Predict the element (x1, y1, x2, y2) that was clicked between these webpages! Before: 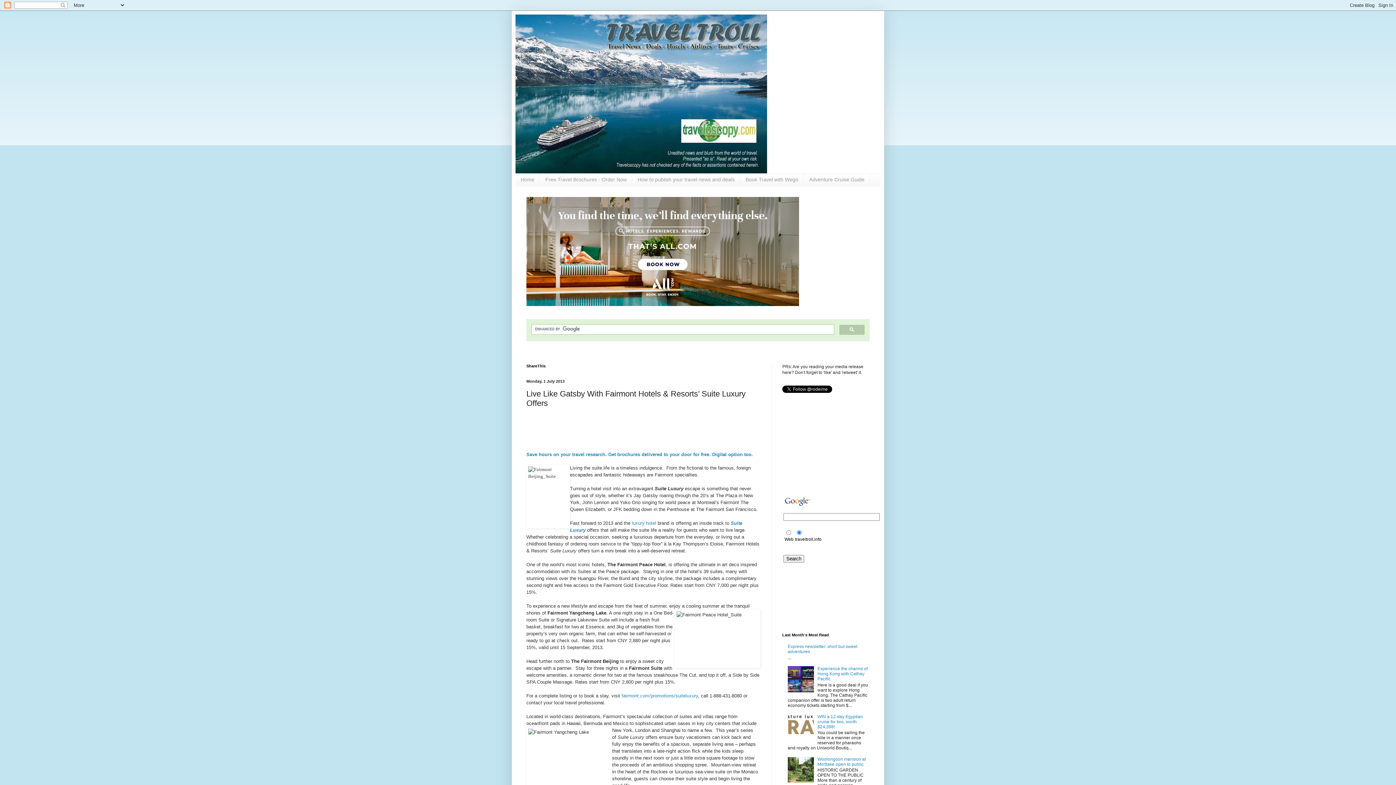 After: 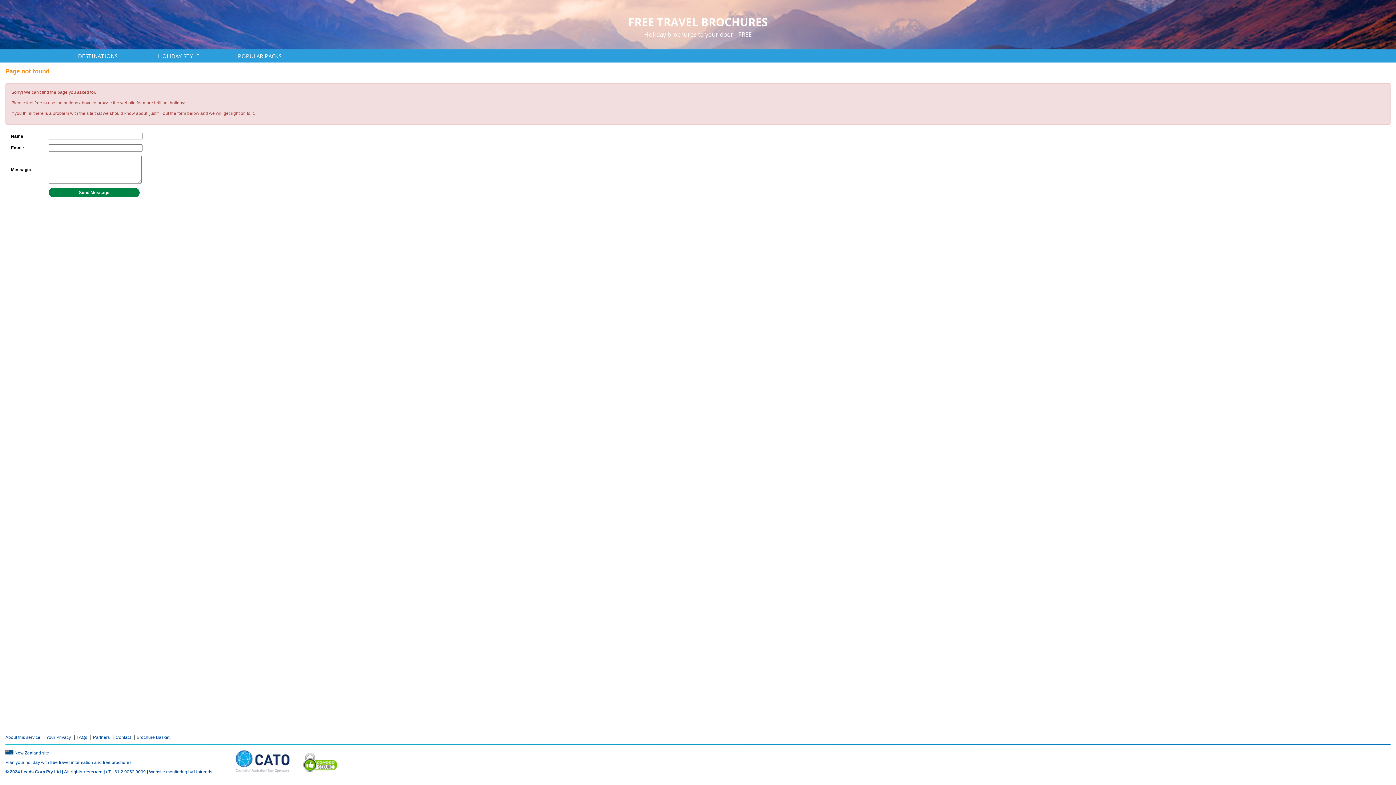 Action: label: Save hours on your travel research. Get brochures delivered to your door for free. Digital option too. bbox: (526, 452, 753, 457)